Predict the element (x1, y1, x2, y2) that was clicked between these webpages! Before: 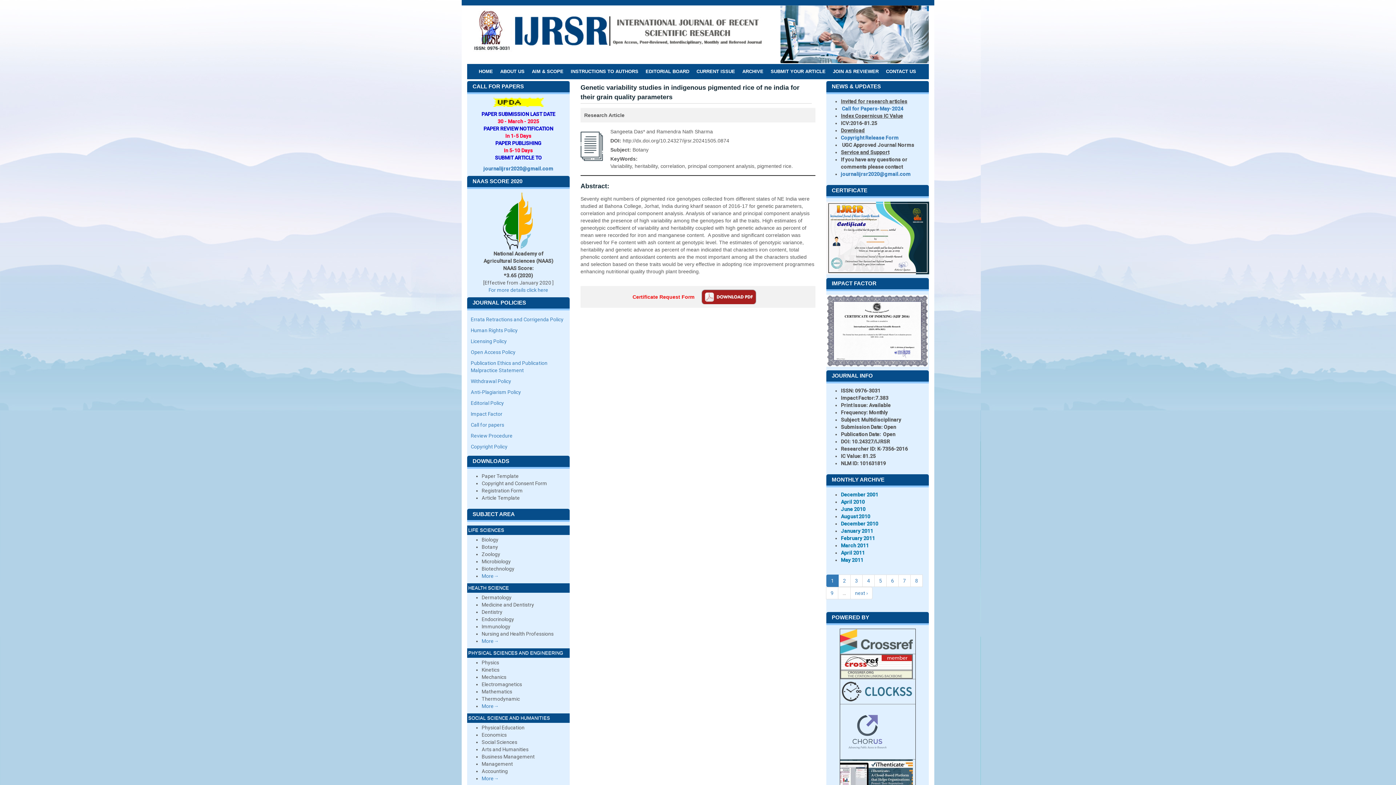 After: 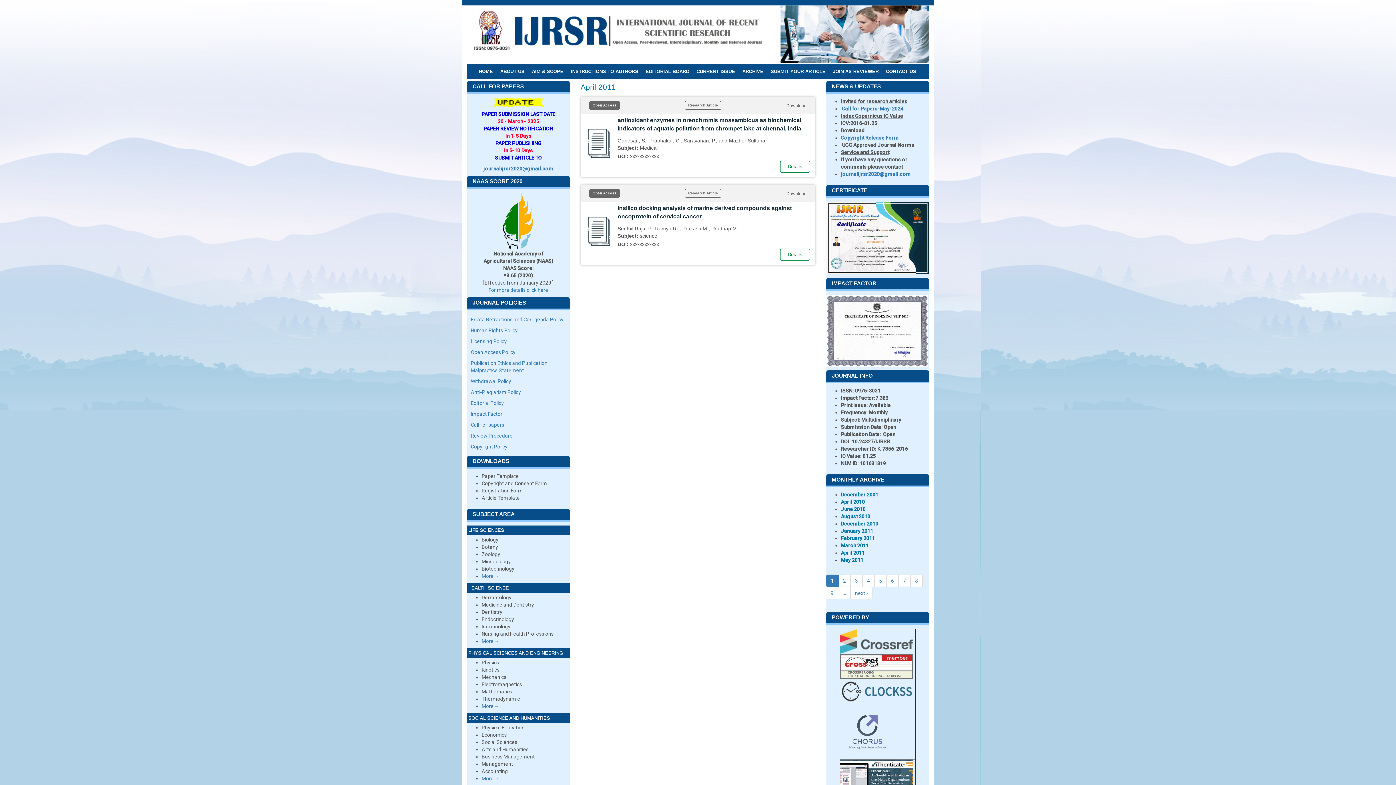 Action: bbox: (841, 550, 865, 556) label: April 2011